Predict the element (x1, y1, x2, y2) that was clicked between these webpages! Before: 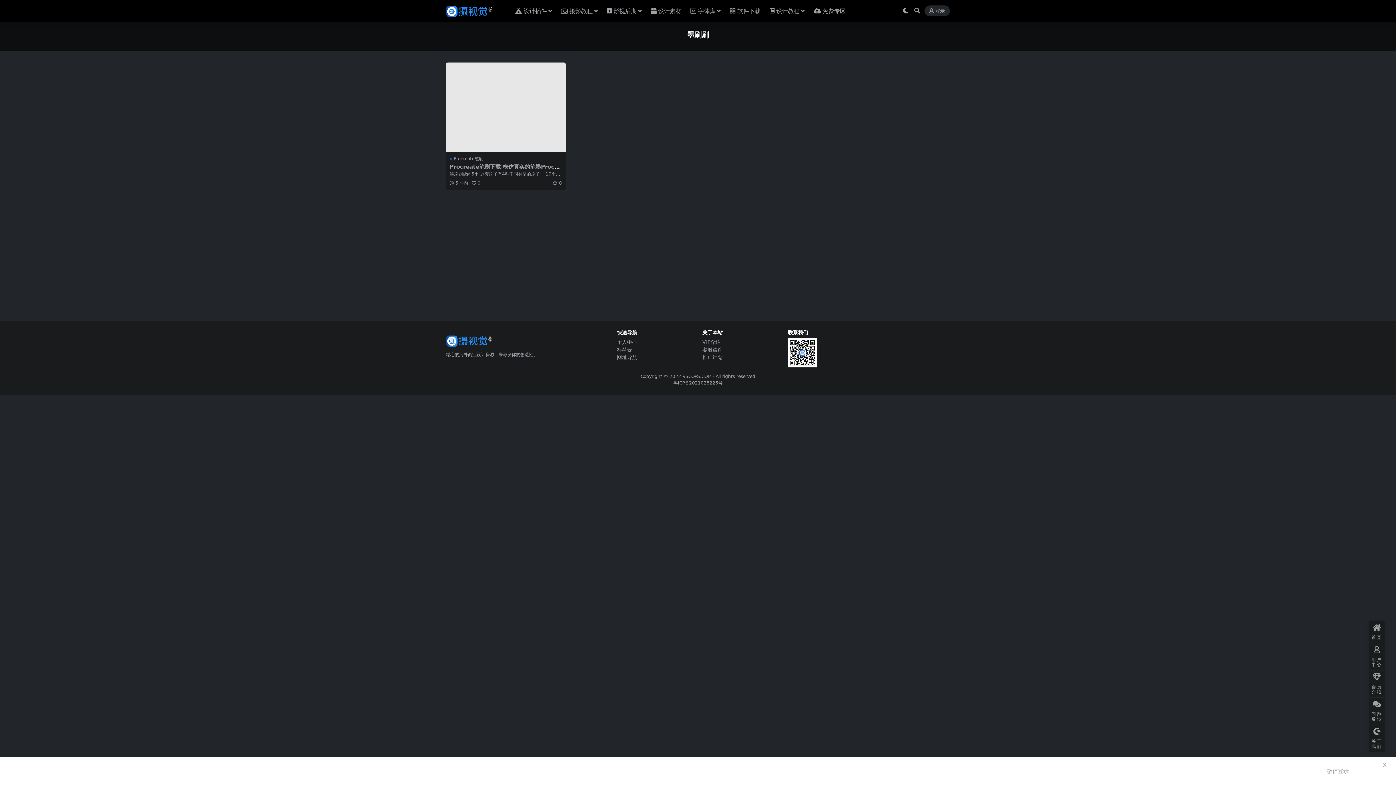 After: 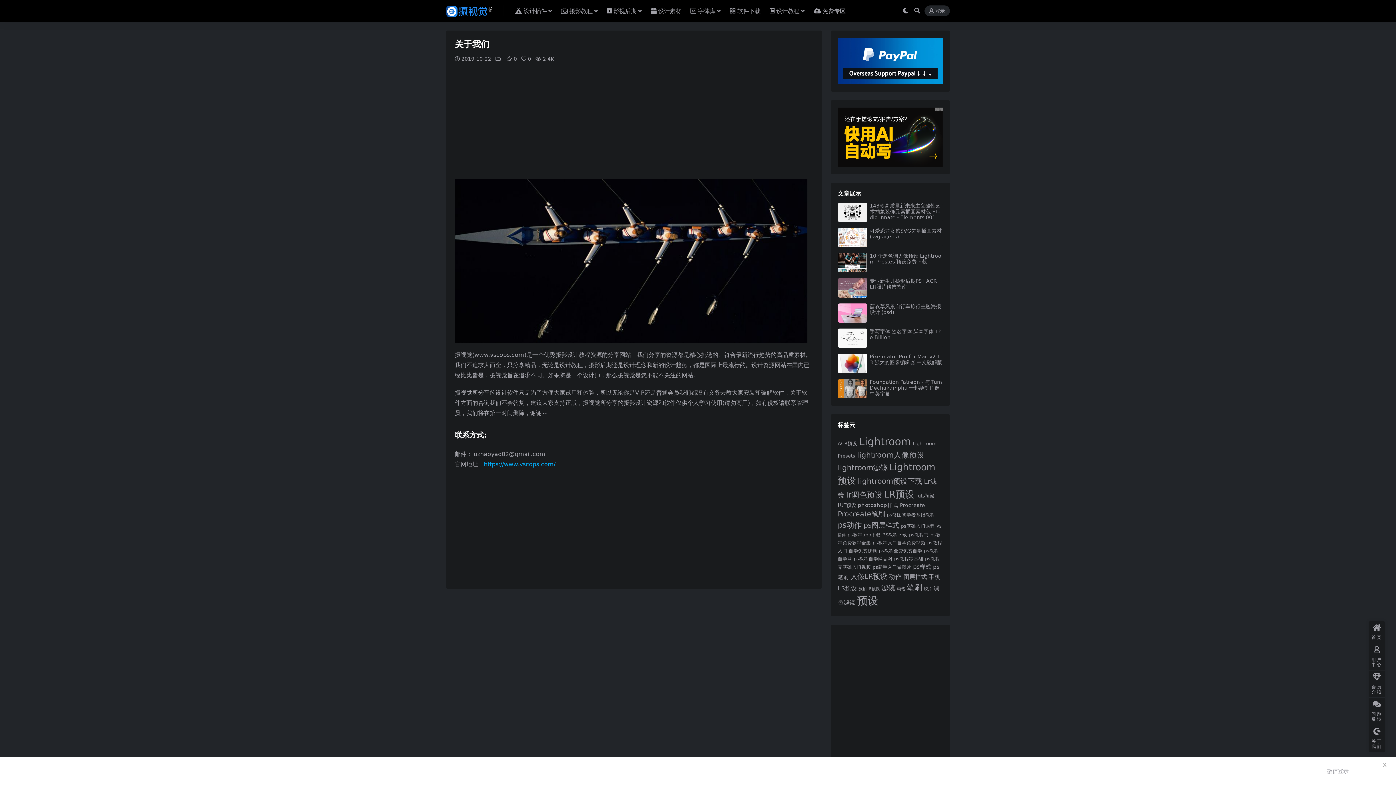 Action: label: 关于我们 bbox: (1369, 725, 1385, 752)